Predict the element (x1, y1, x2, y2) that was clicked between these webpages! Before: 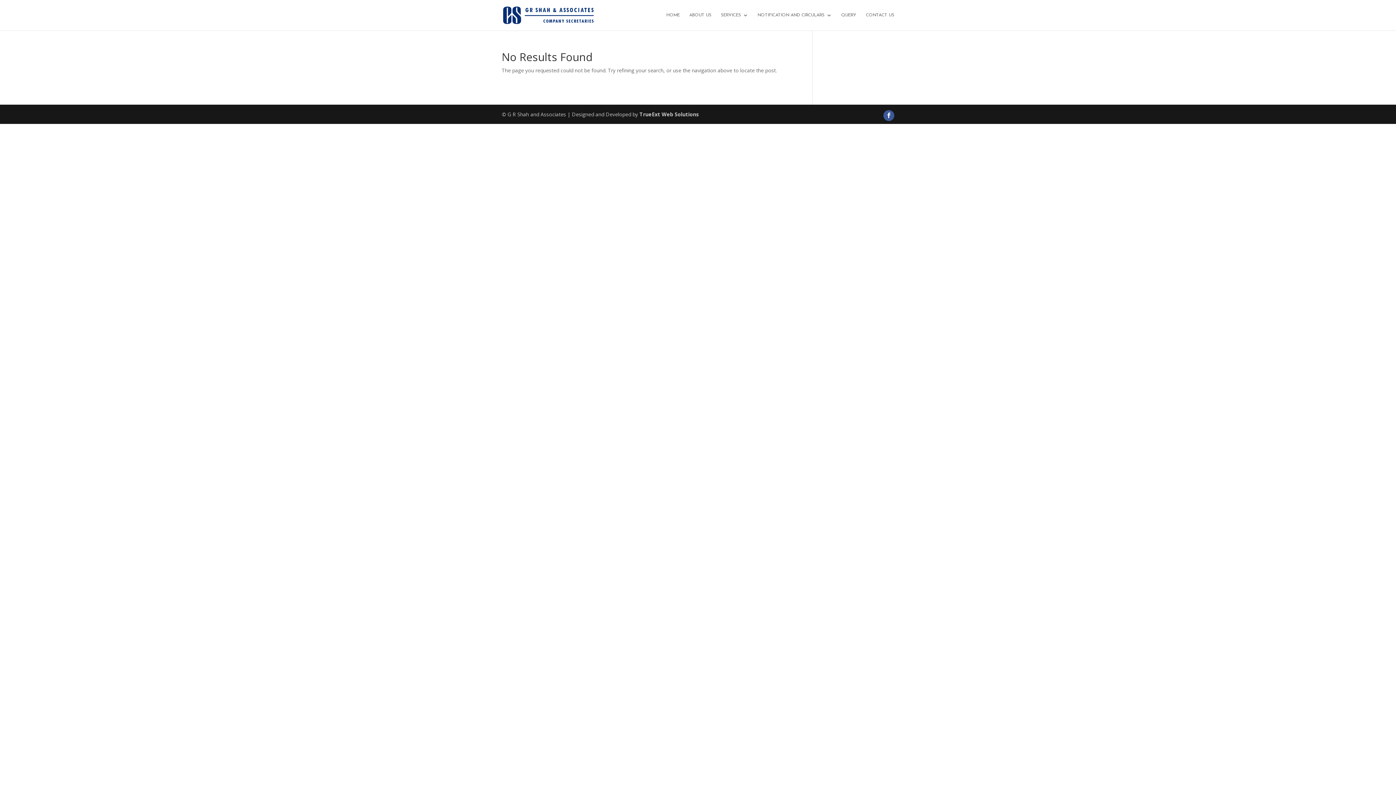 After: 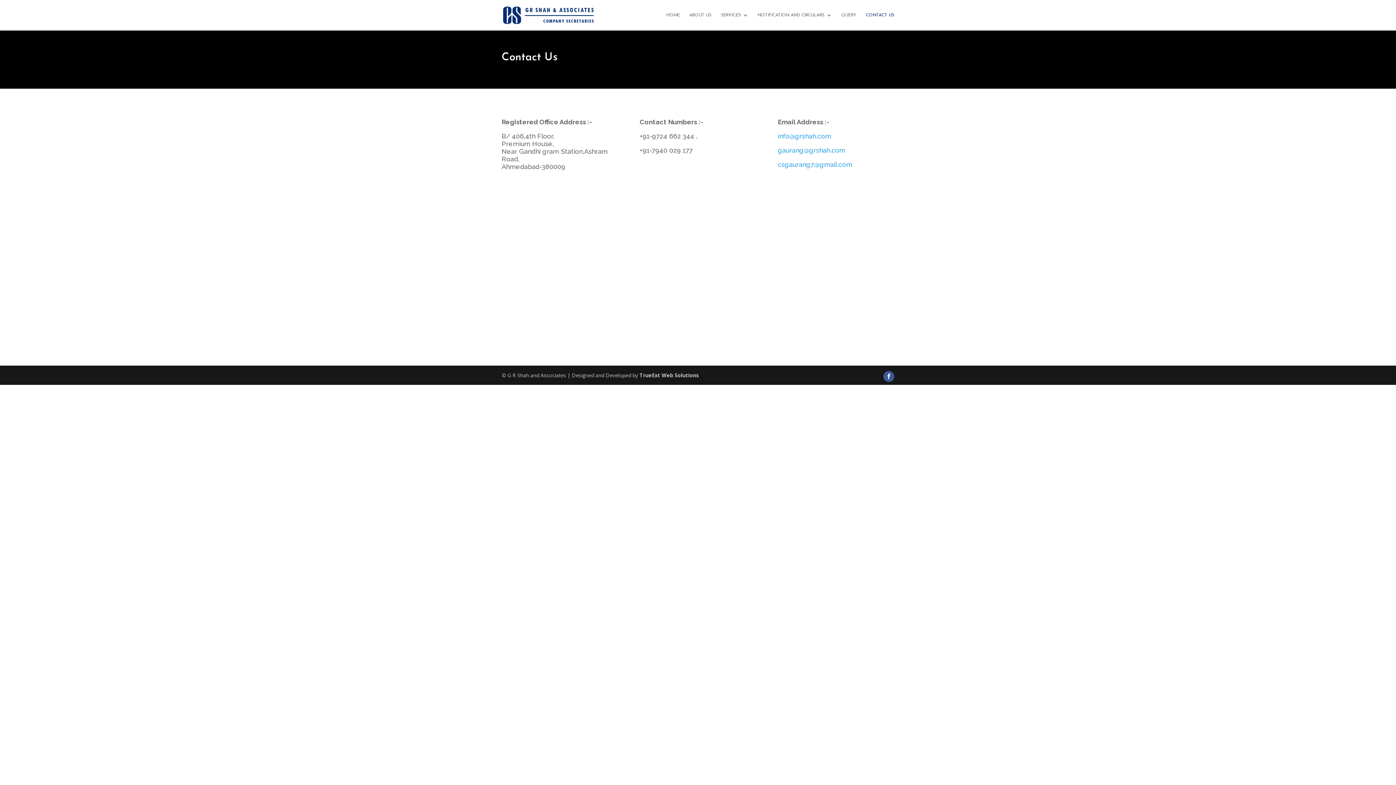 Action: label: CONTACT US bbox: (866, 12, 894, 30)